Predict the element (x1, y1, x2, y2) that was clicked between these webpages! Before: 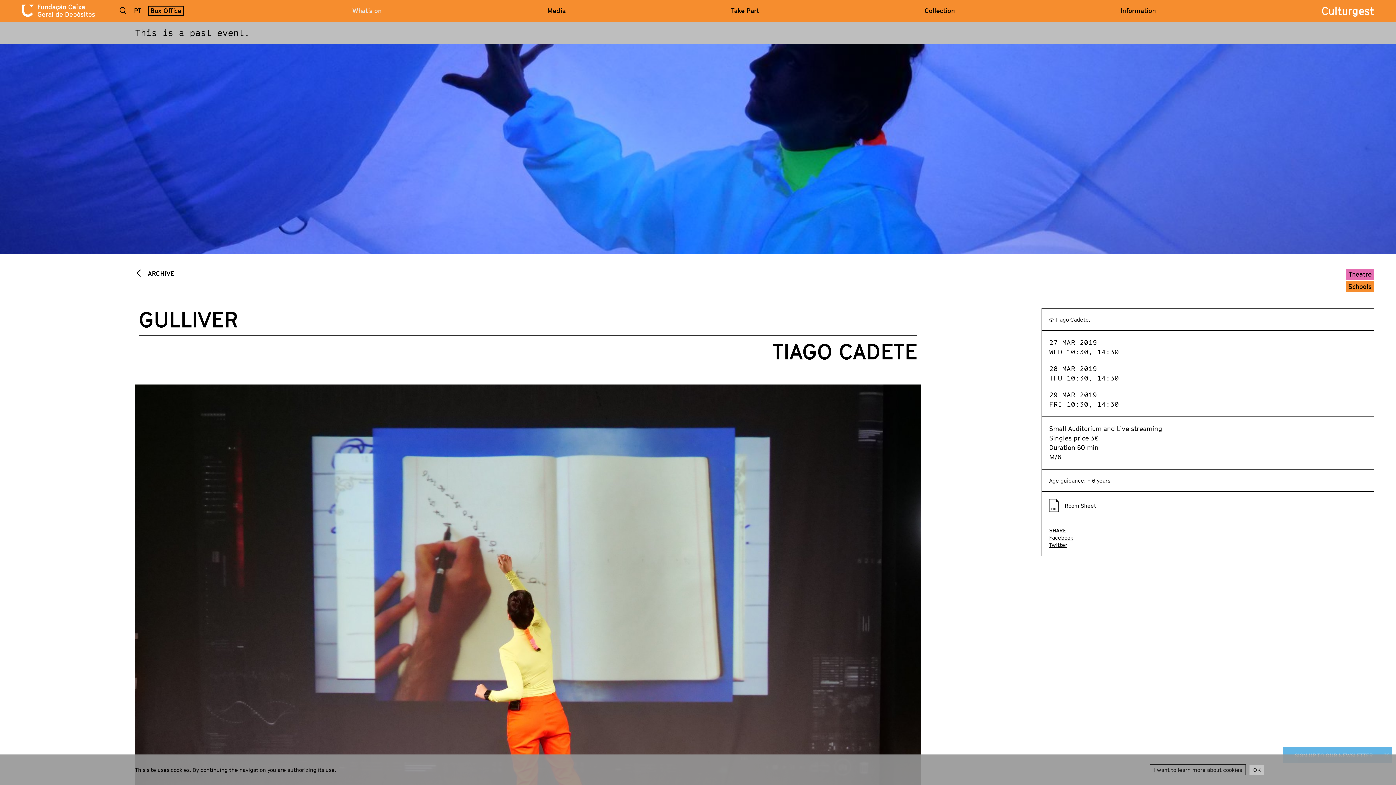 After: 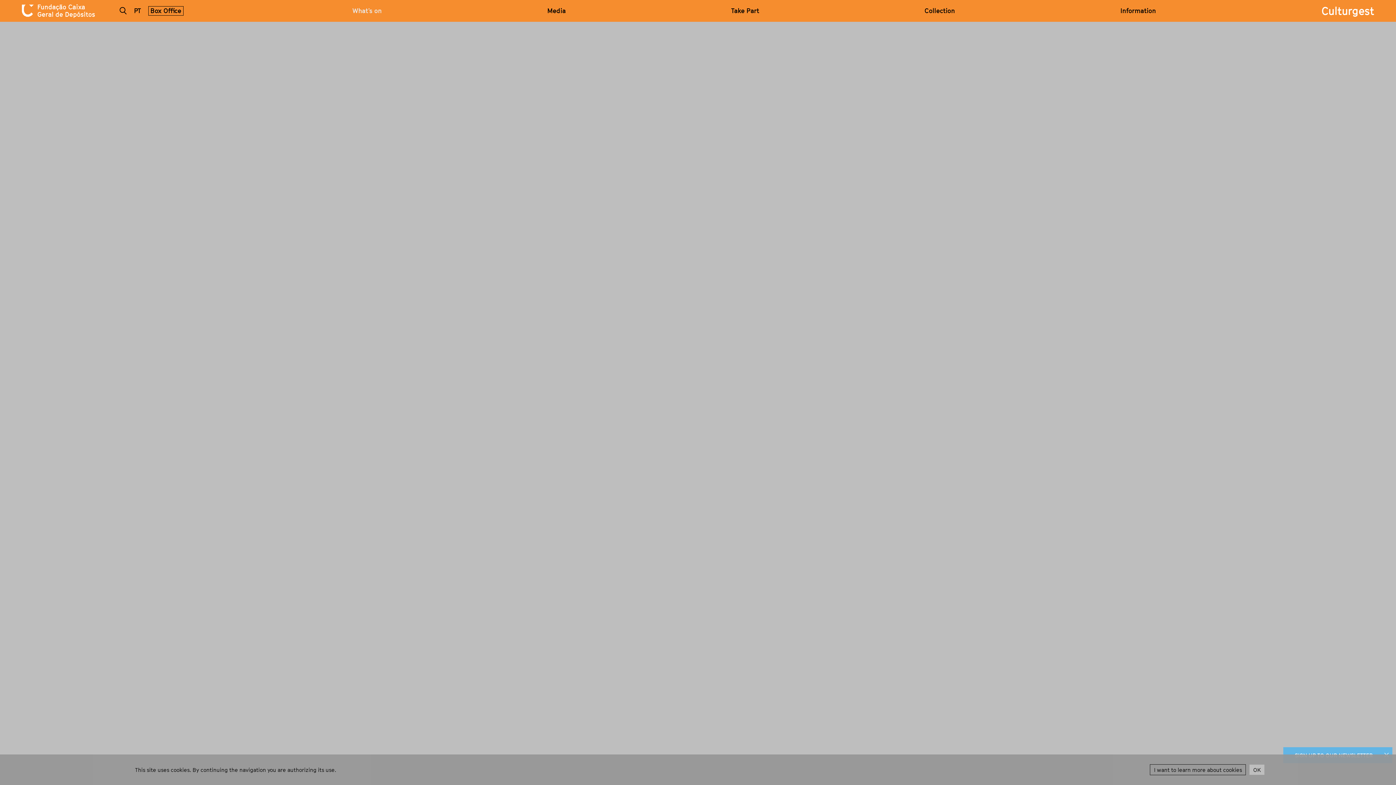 Action: label: Theatre bbox: (1346, 269, 1374, 280)